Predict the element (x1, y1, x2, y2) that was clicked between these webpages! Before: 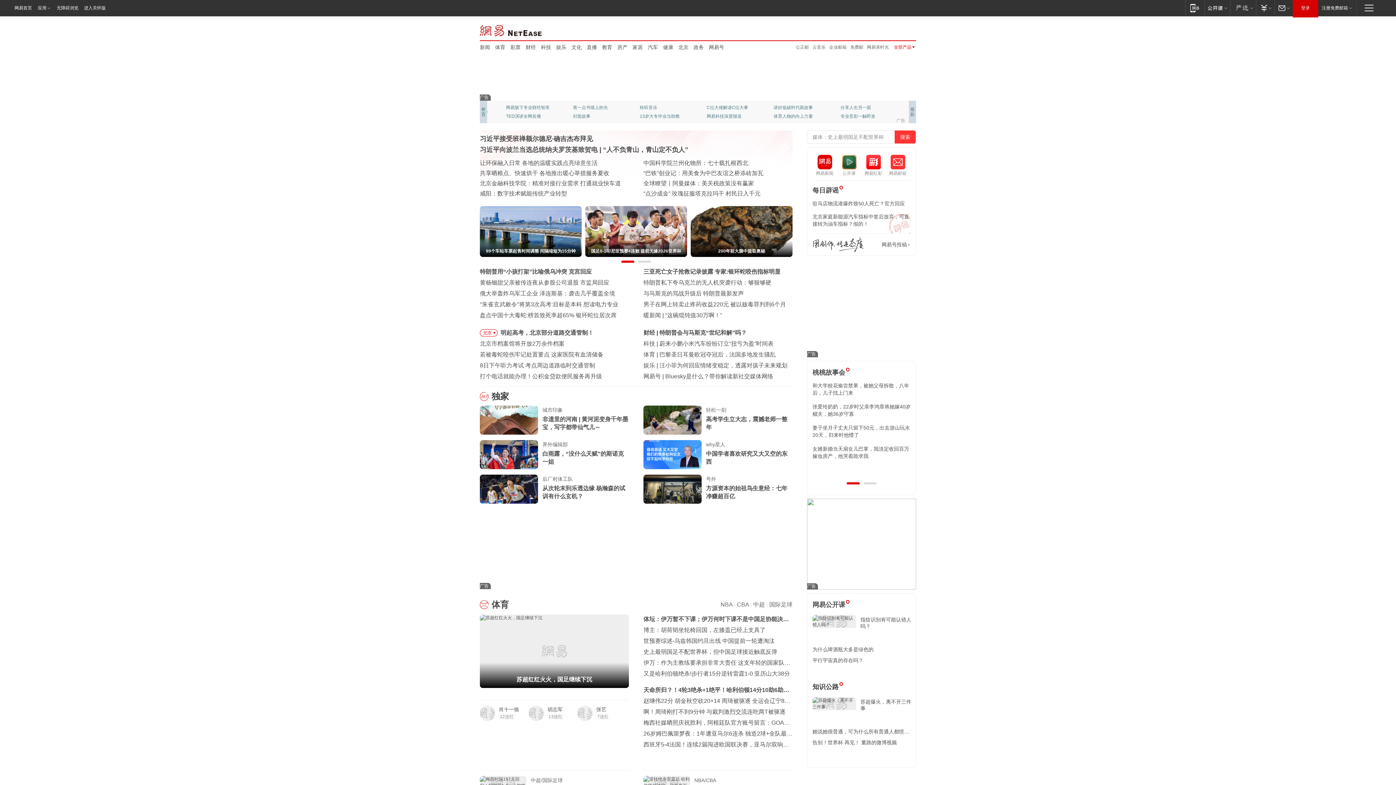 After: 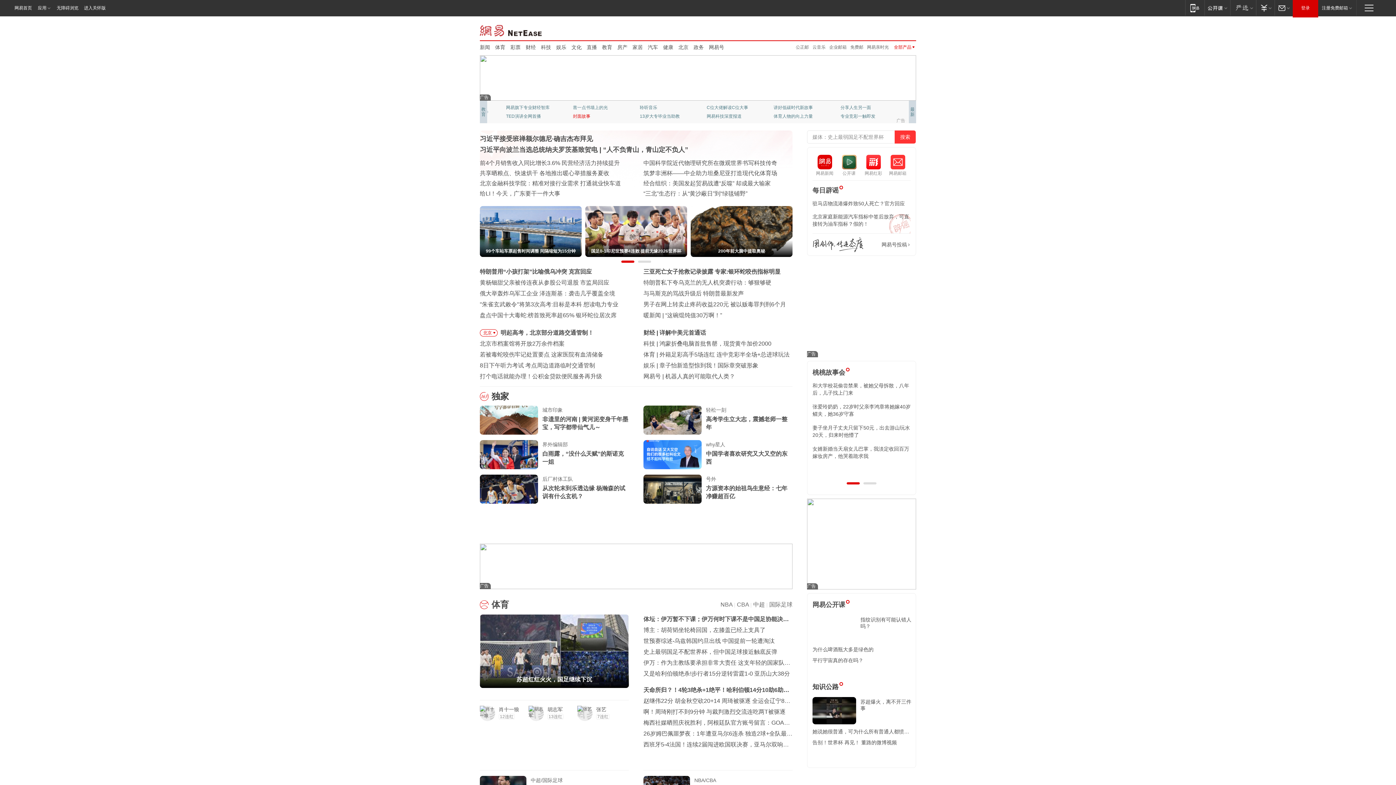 Action: label: 封面故事 bbox: (573, 112, 621, 120)